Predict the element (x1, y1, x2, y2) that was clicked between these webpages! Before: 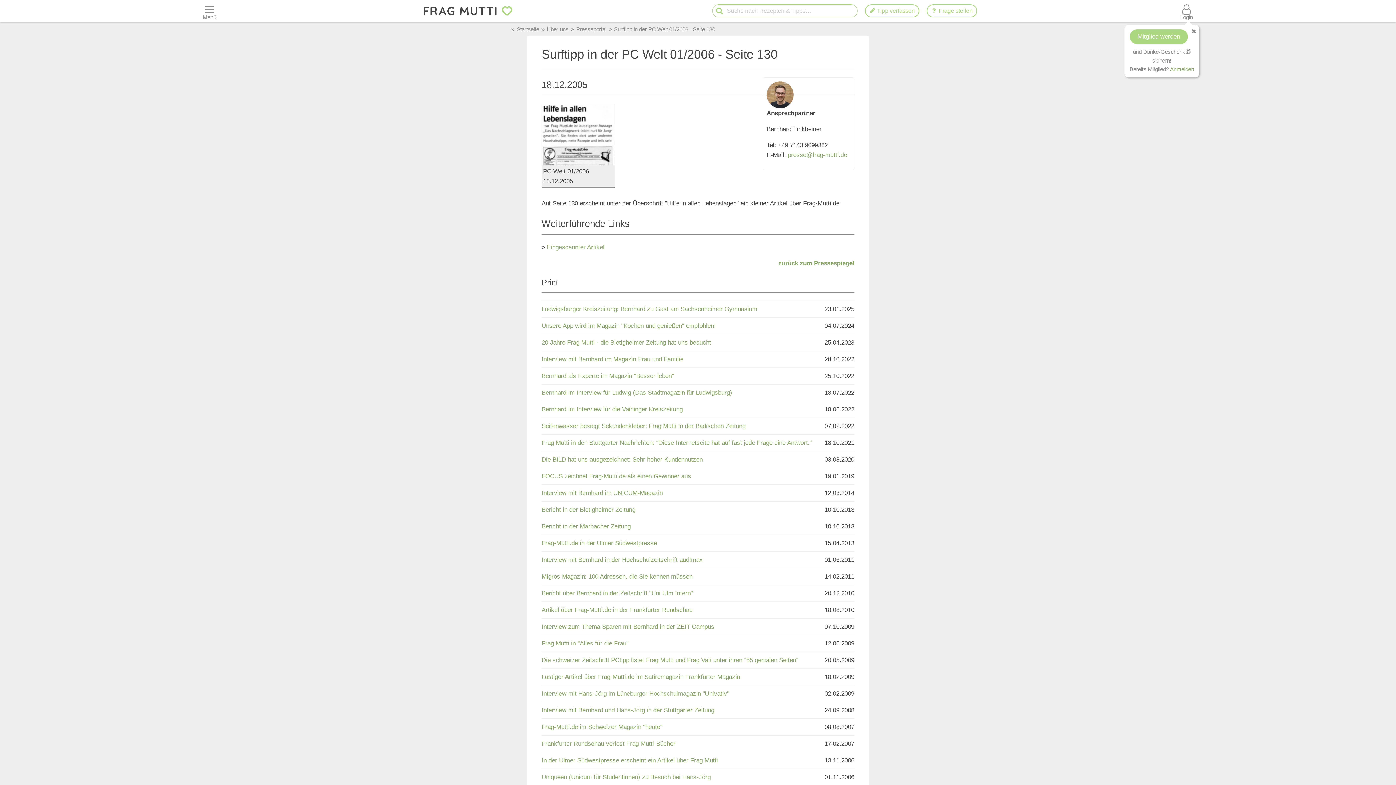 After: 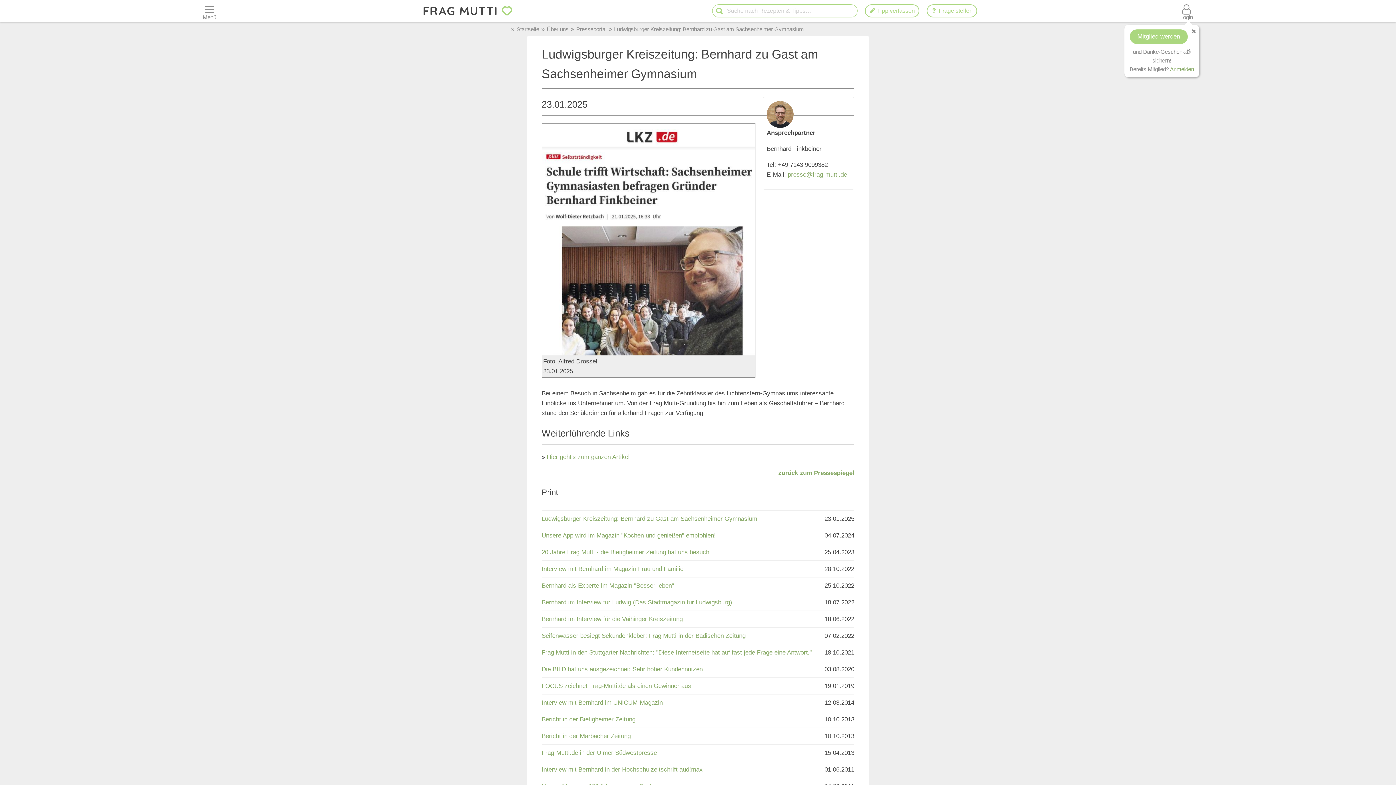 Action: bbox: (541, 305, 757, 312) label: Ludwigsburger Kreiszeitung: Bernhard zu Gast am Sachsenheimer Gymnasium